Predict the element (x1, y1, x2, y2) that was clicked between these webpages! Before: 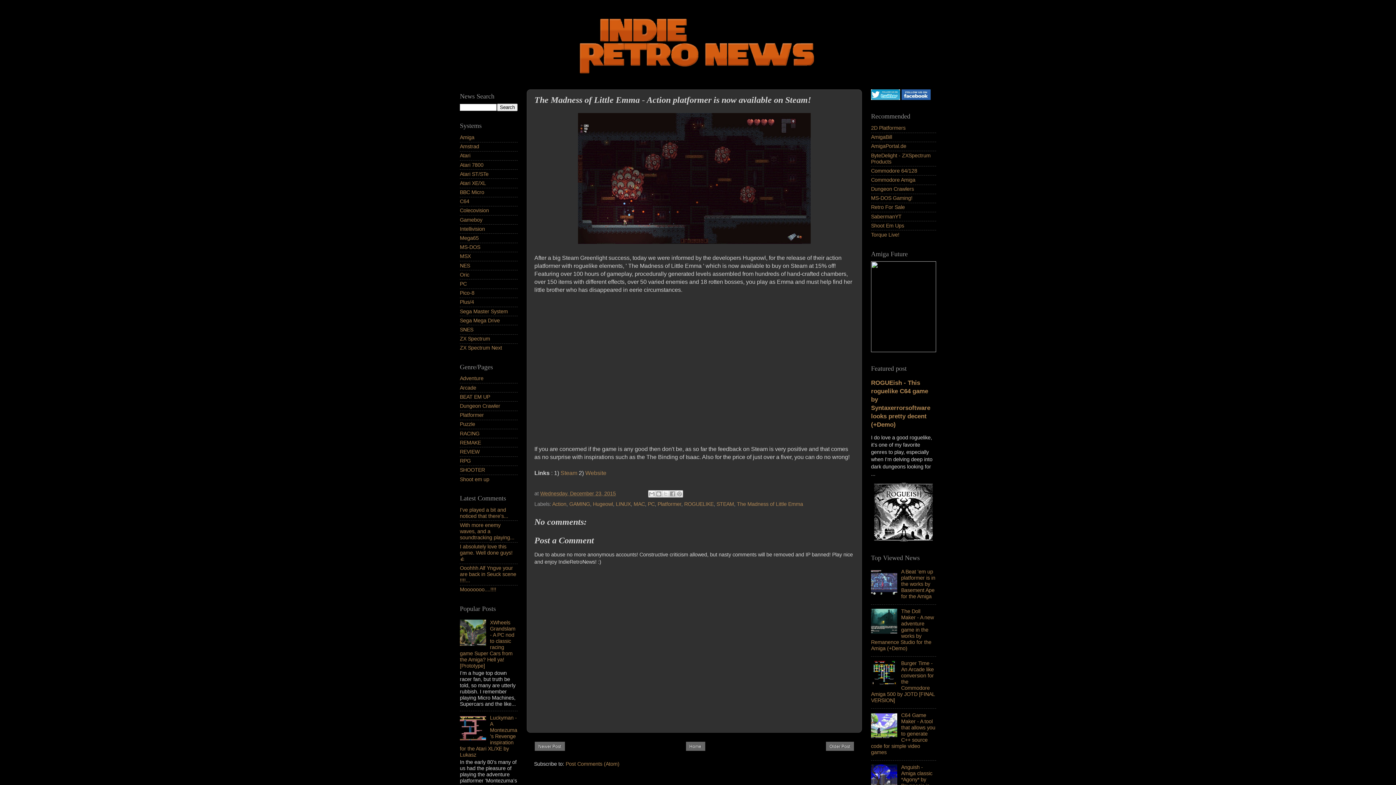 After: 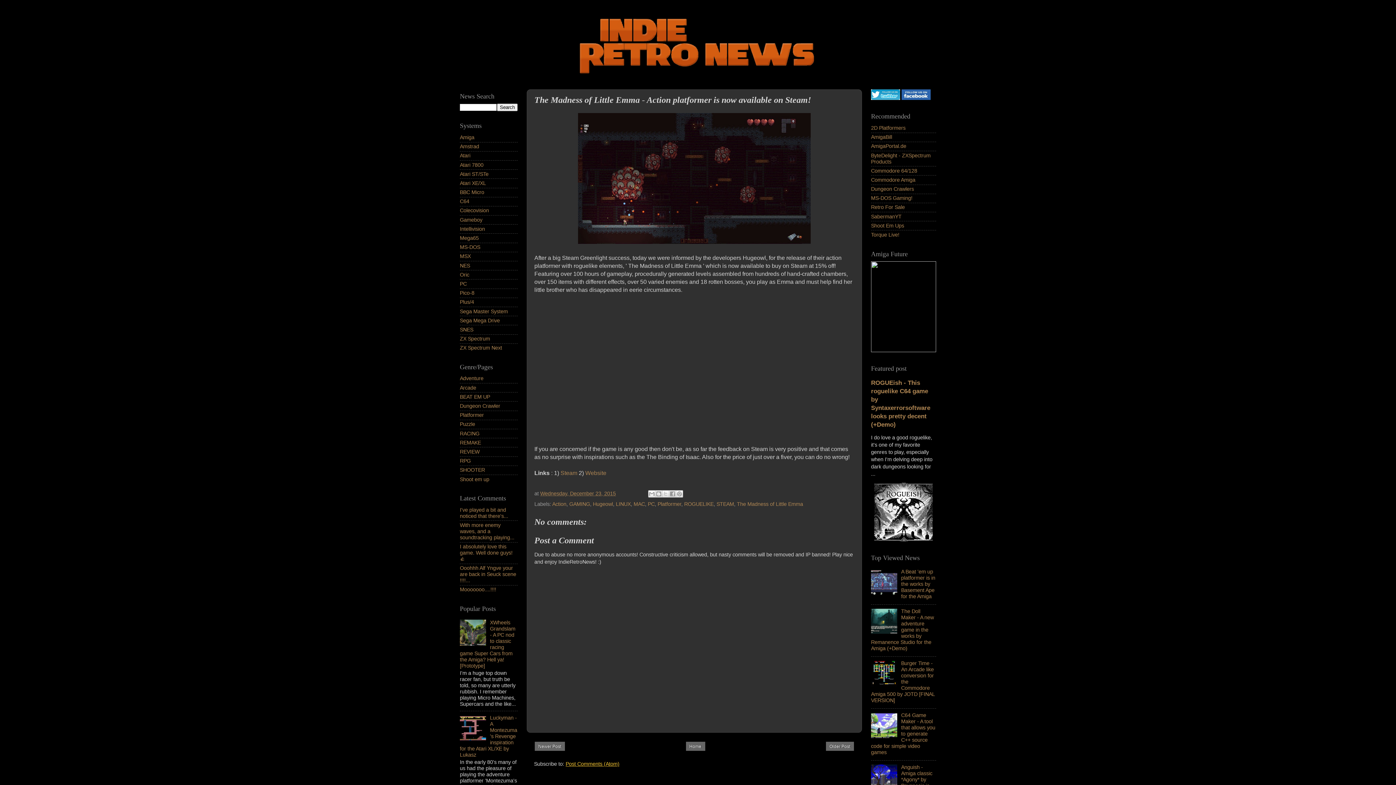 Action: bbox: (565, 761, 619, 767) label: Post Comments (Atom)